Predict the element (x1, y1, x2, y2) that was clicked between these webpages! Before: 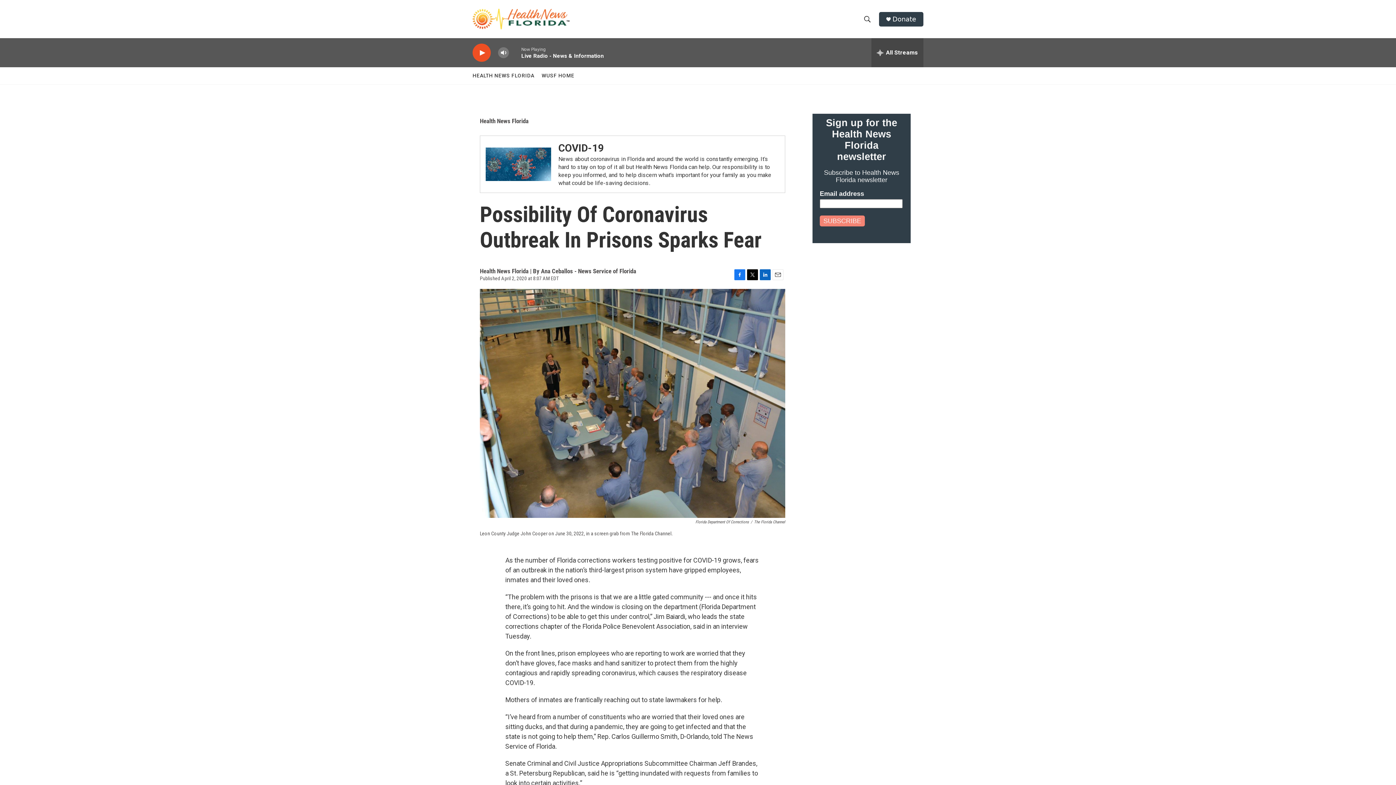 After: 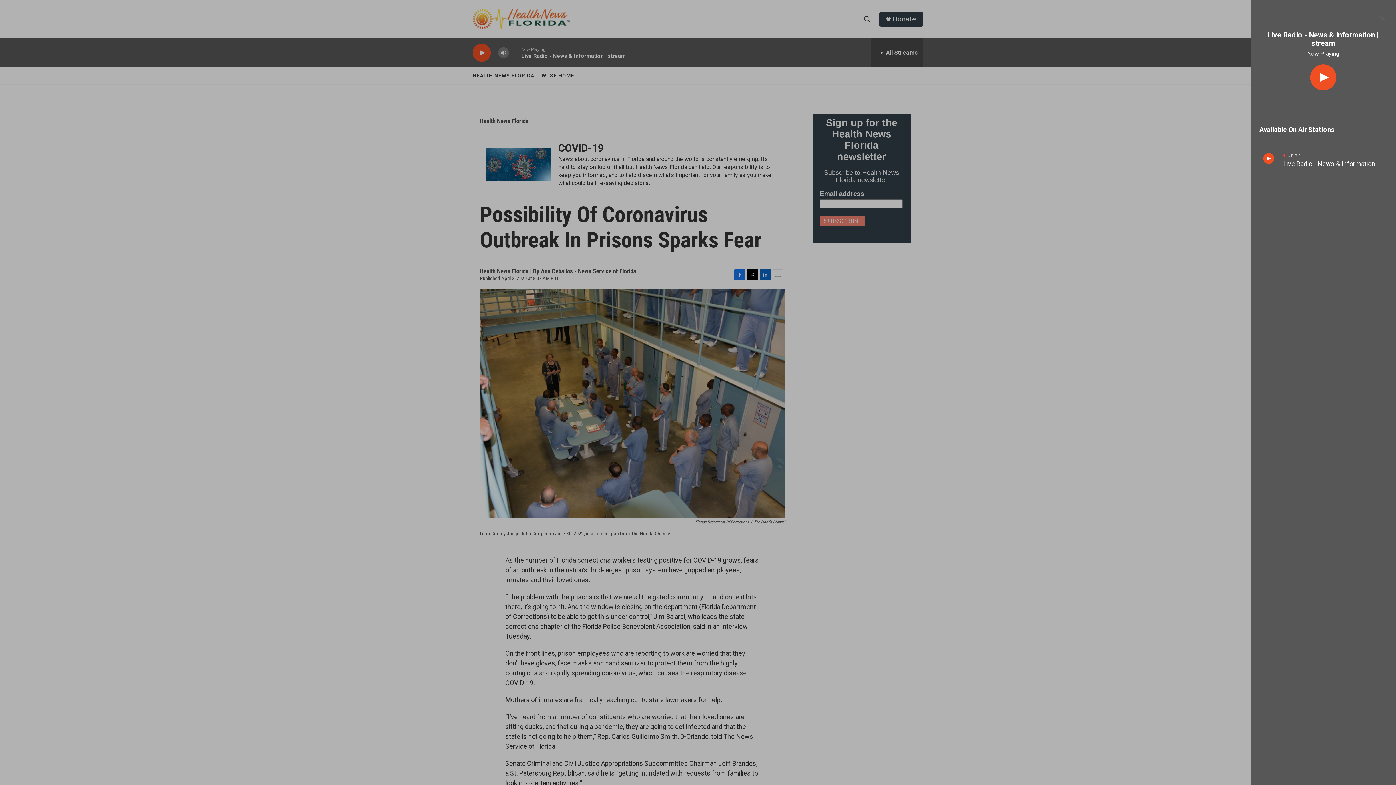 Action: label: all streams bbox: (871, 38, 923, 67)